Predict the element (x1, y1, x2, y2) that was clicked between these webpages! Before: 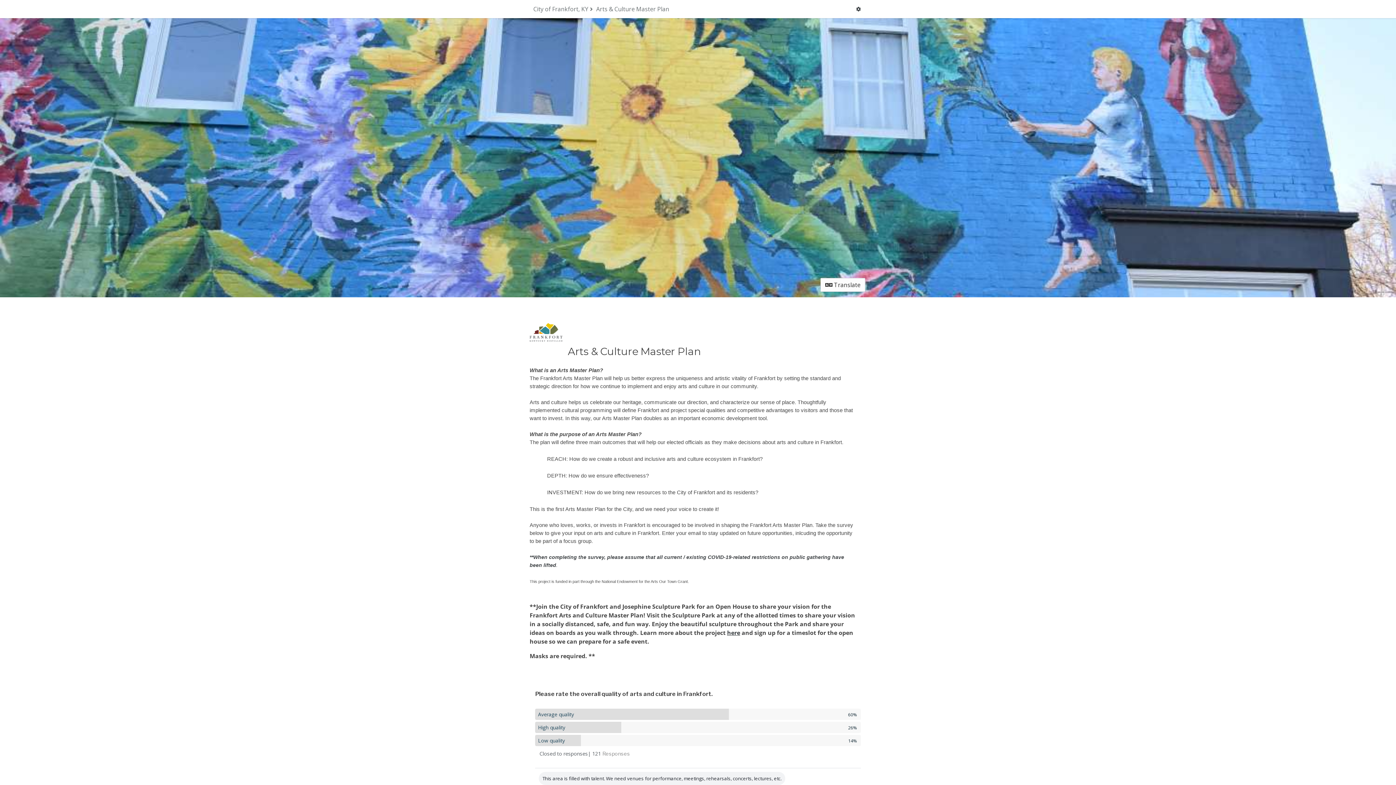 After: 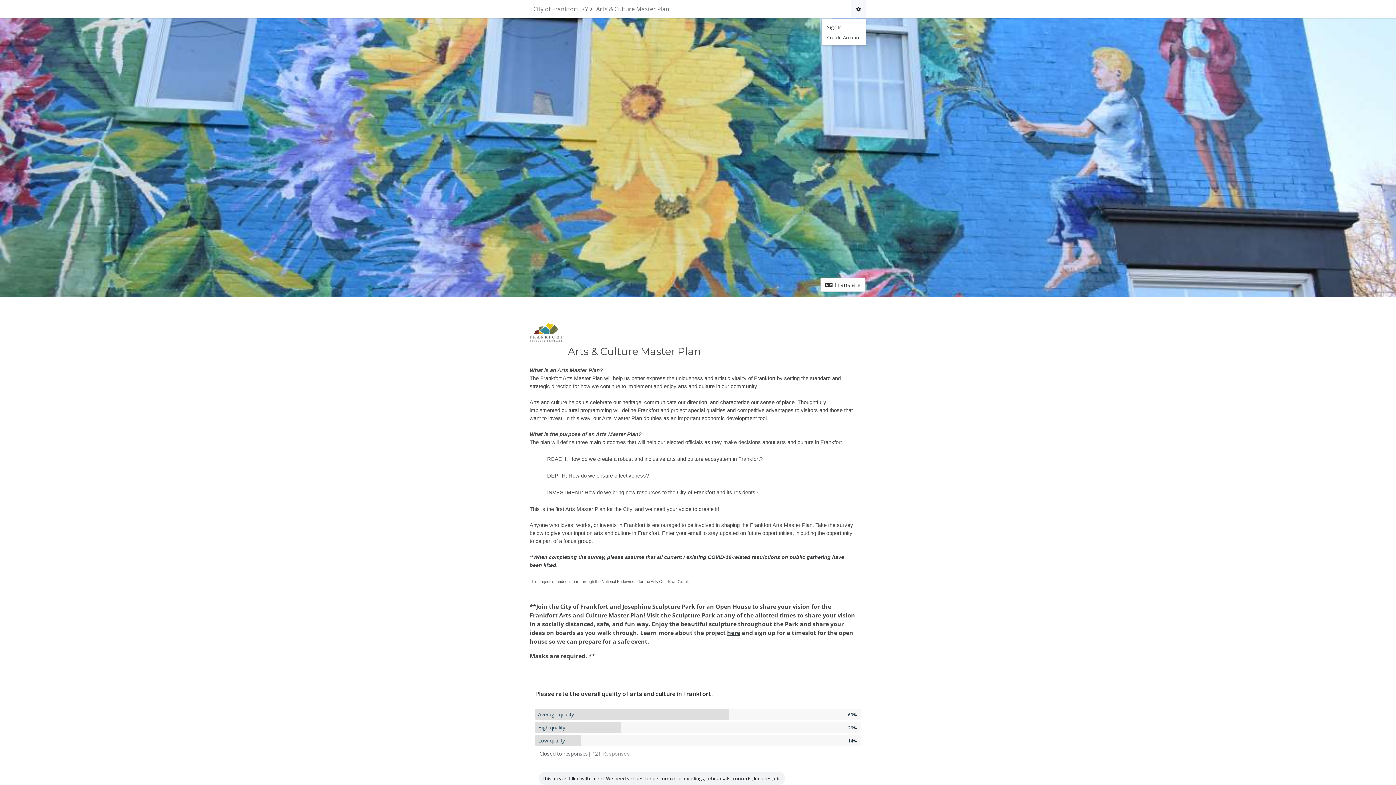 Action: label: User Menu
User Name bbox: (850, 0, 866, 18)